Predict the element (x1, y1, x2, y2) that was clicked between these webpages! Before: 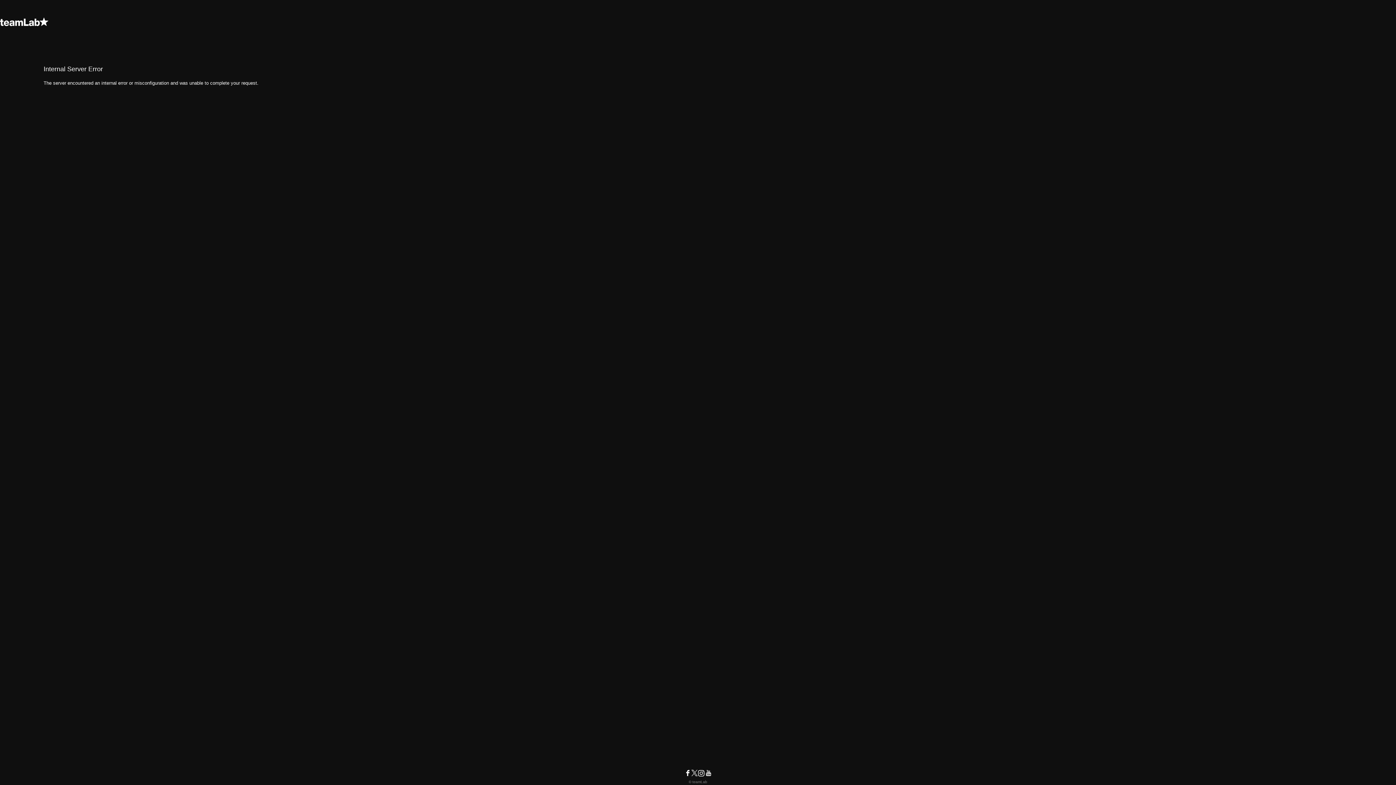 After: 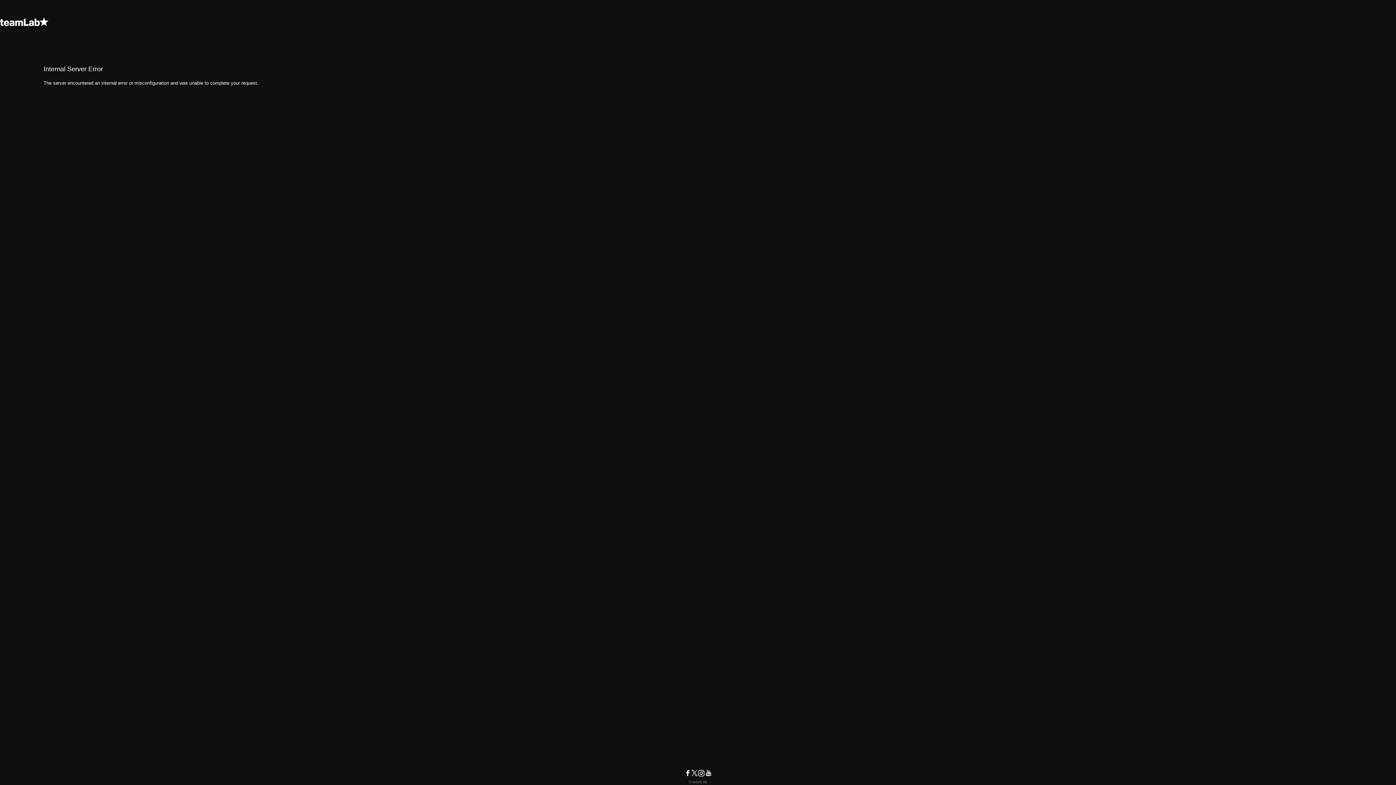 Action: bbox: (691, 772, 697, 778)